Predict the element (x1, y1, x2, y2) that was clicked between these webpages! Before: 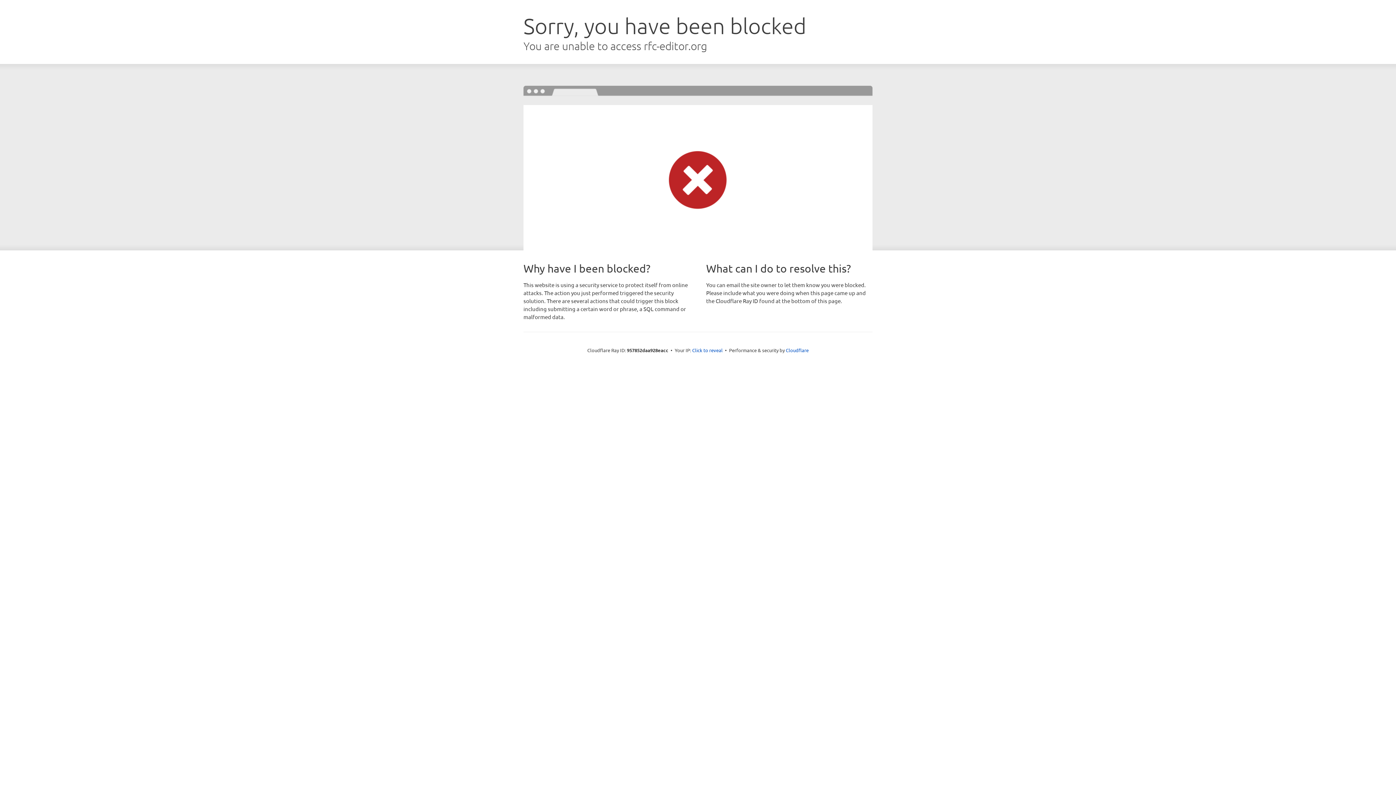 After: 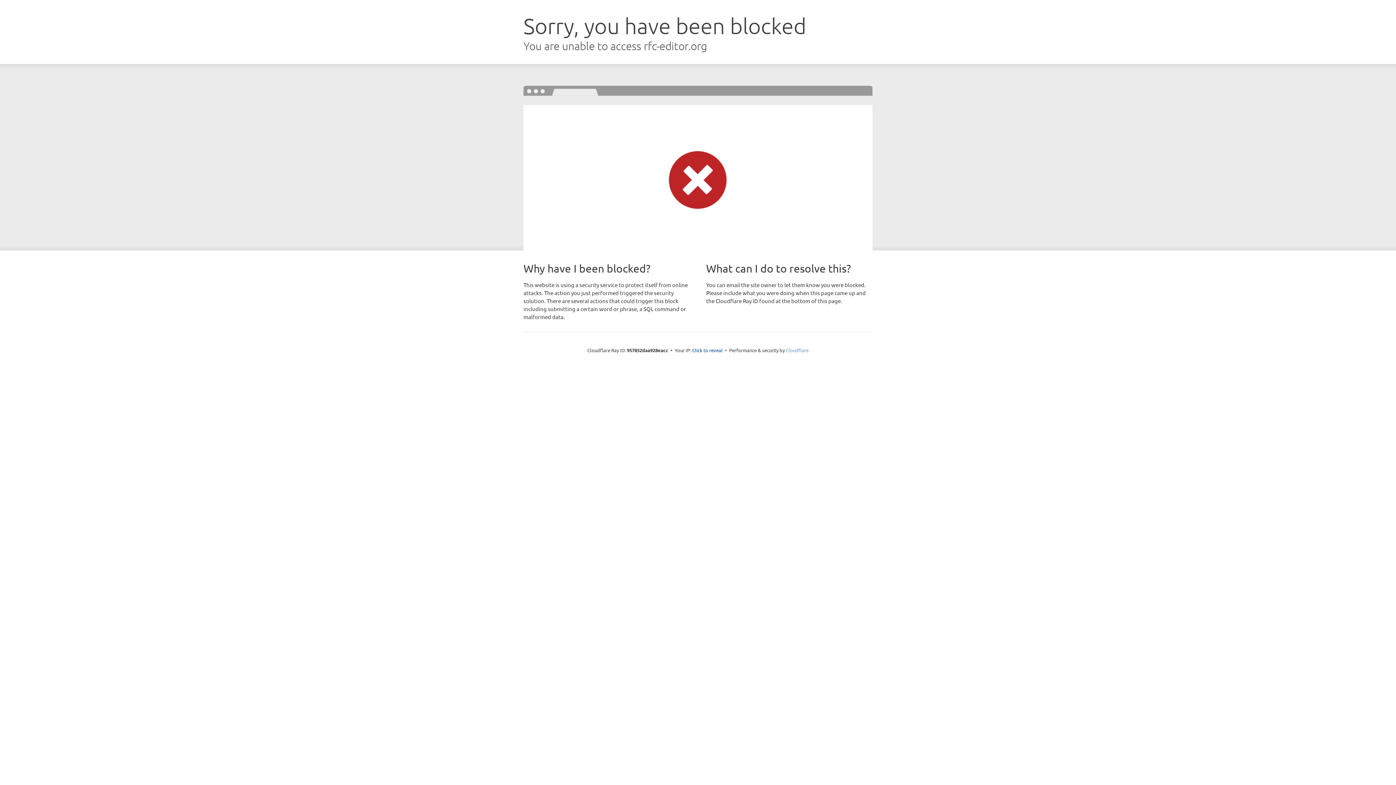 Action: bbox: (786, 347, 808, 353) label: Cloudflare